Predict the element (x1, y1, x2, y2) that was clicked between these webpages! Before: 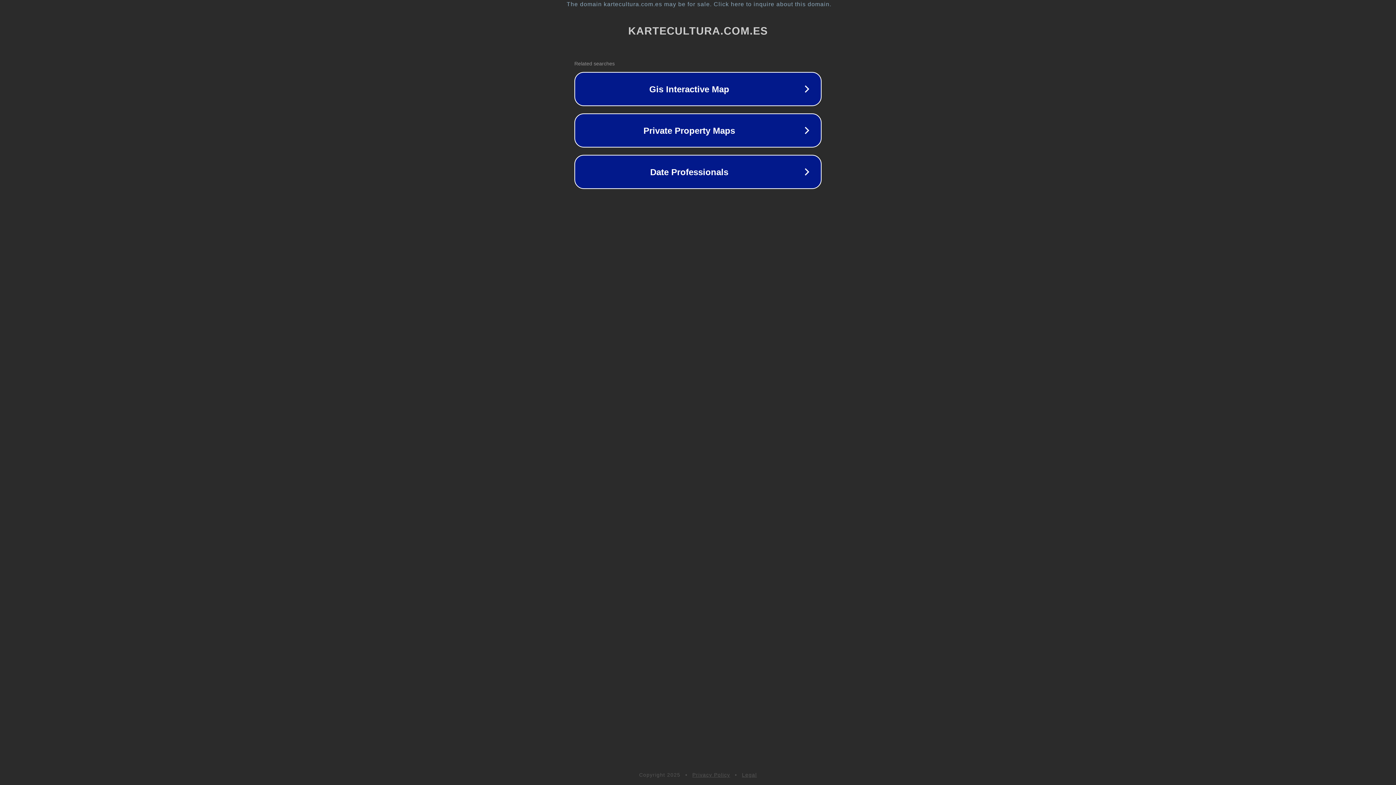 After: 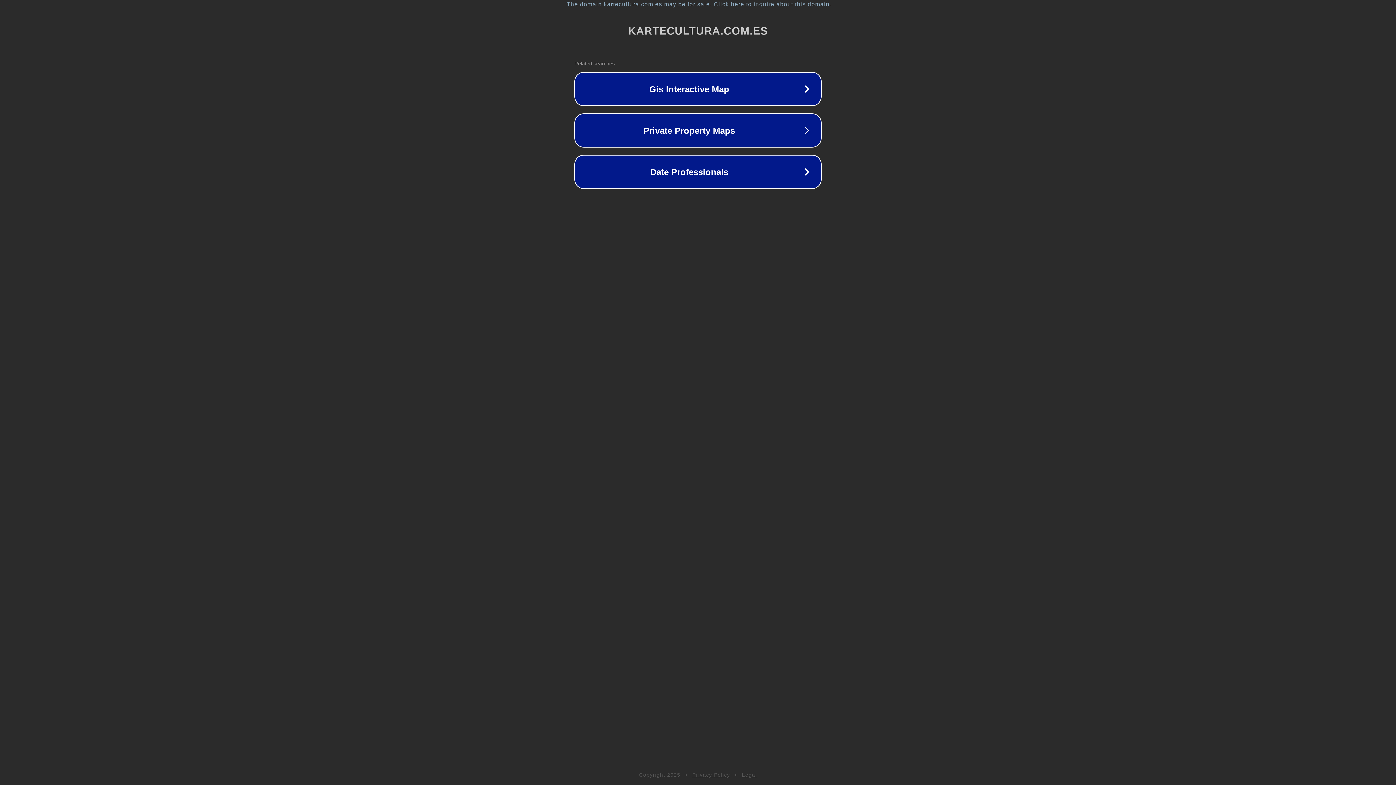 Action: bbox: (742, 772, 757, 778) label: Legal